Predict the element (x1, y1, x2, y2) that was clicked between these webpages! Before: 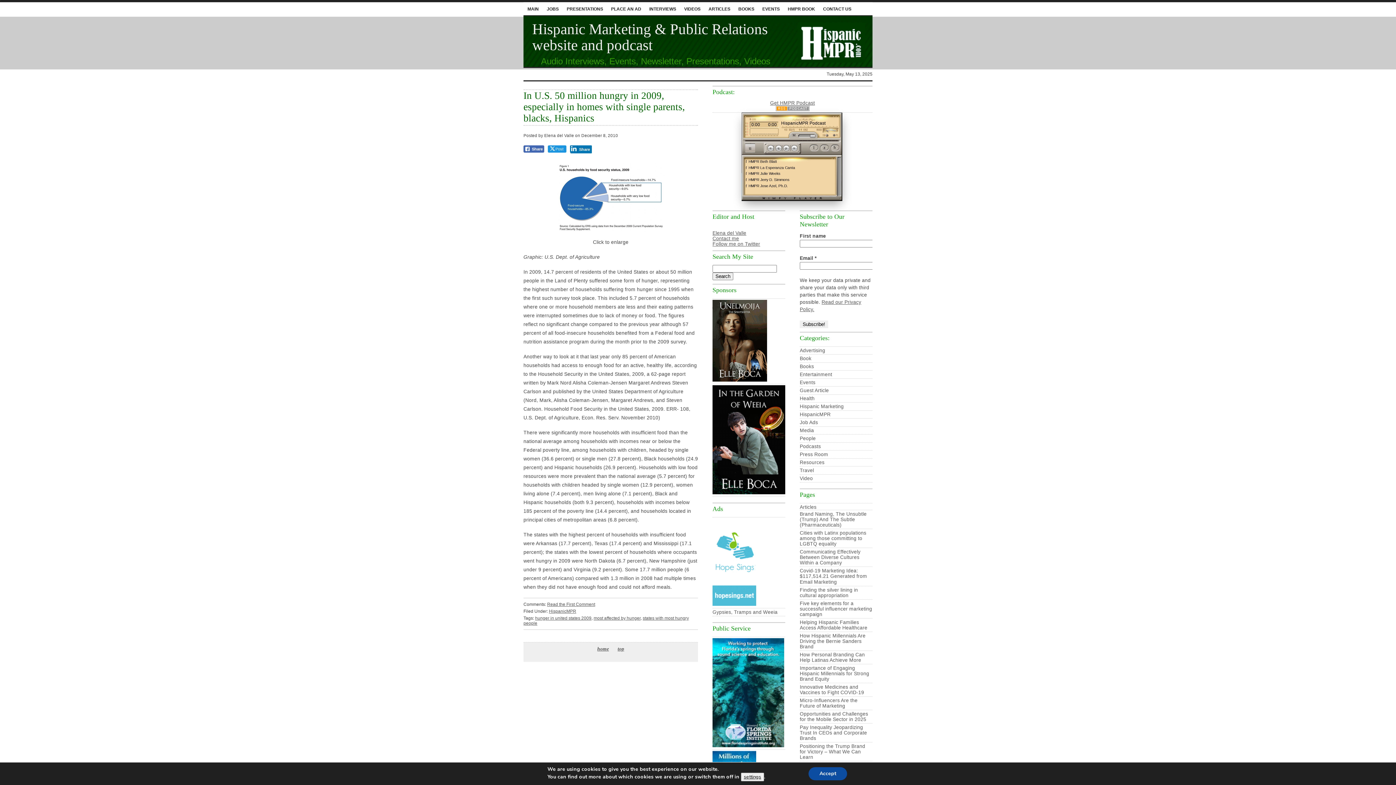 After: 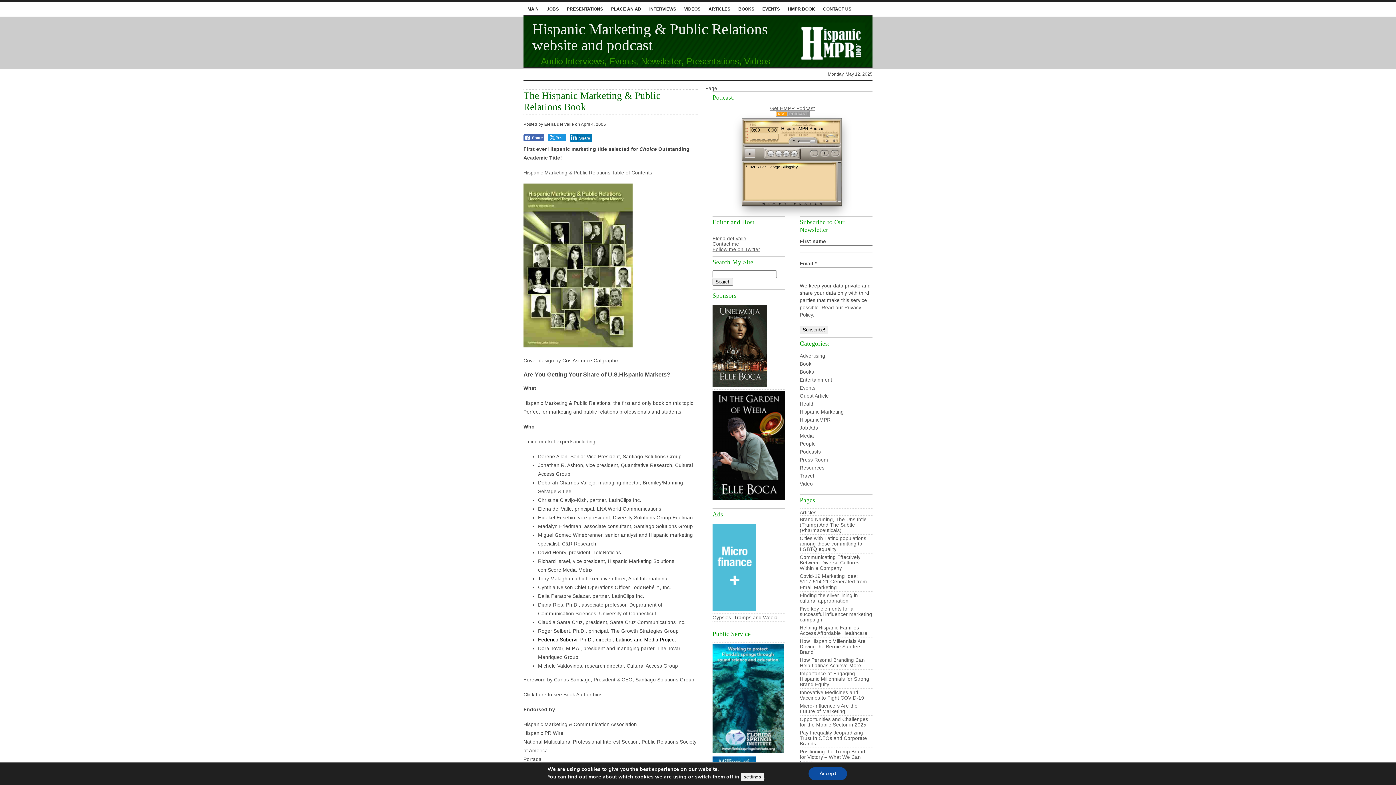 Action: label: HMPR BOOK bbox: (784, 2, 819, 15)